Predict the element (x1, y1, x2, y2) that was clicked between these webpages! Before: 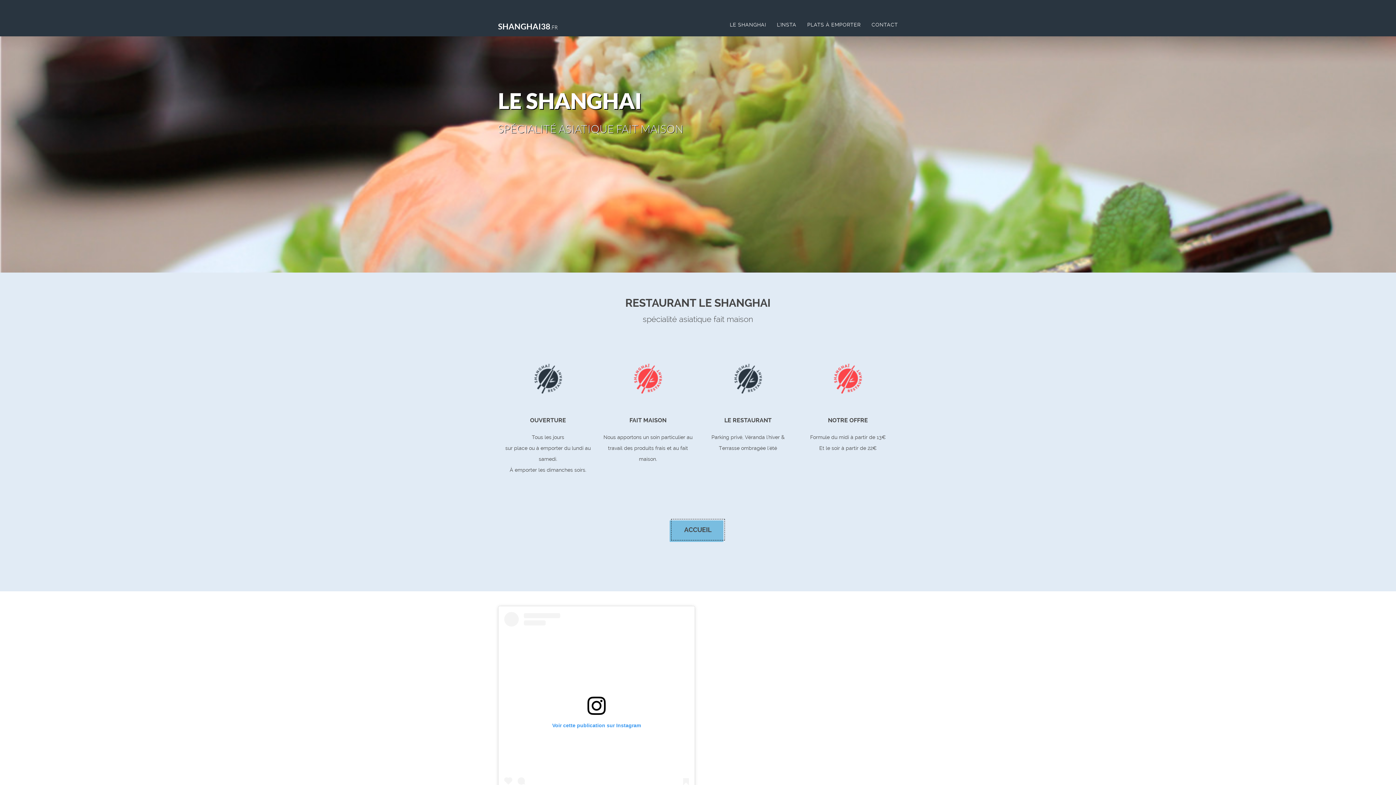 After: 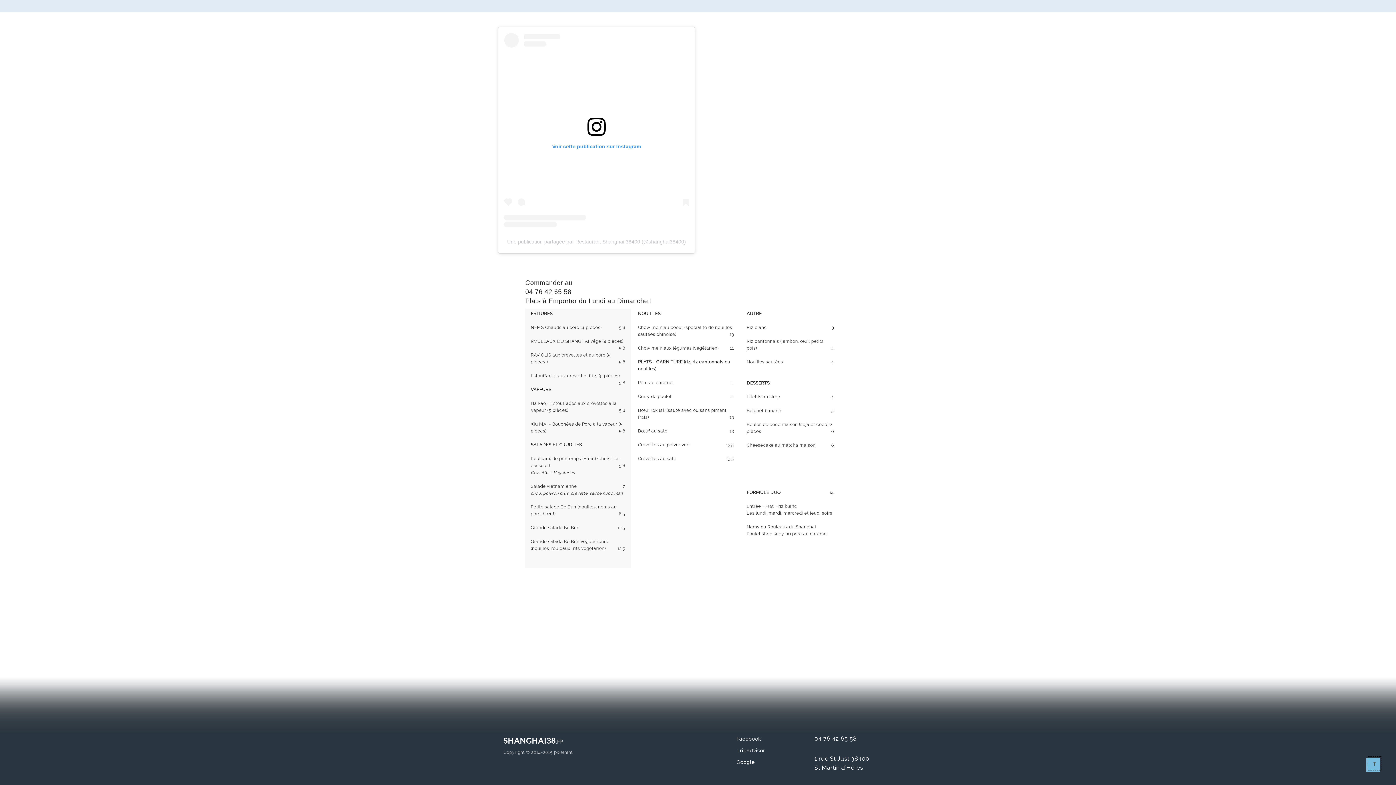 Action: bbox: (807, 21, 871, 27) label: PLATS À EMPORTER